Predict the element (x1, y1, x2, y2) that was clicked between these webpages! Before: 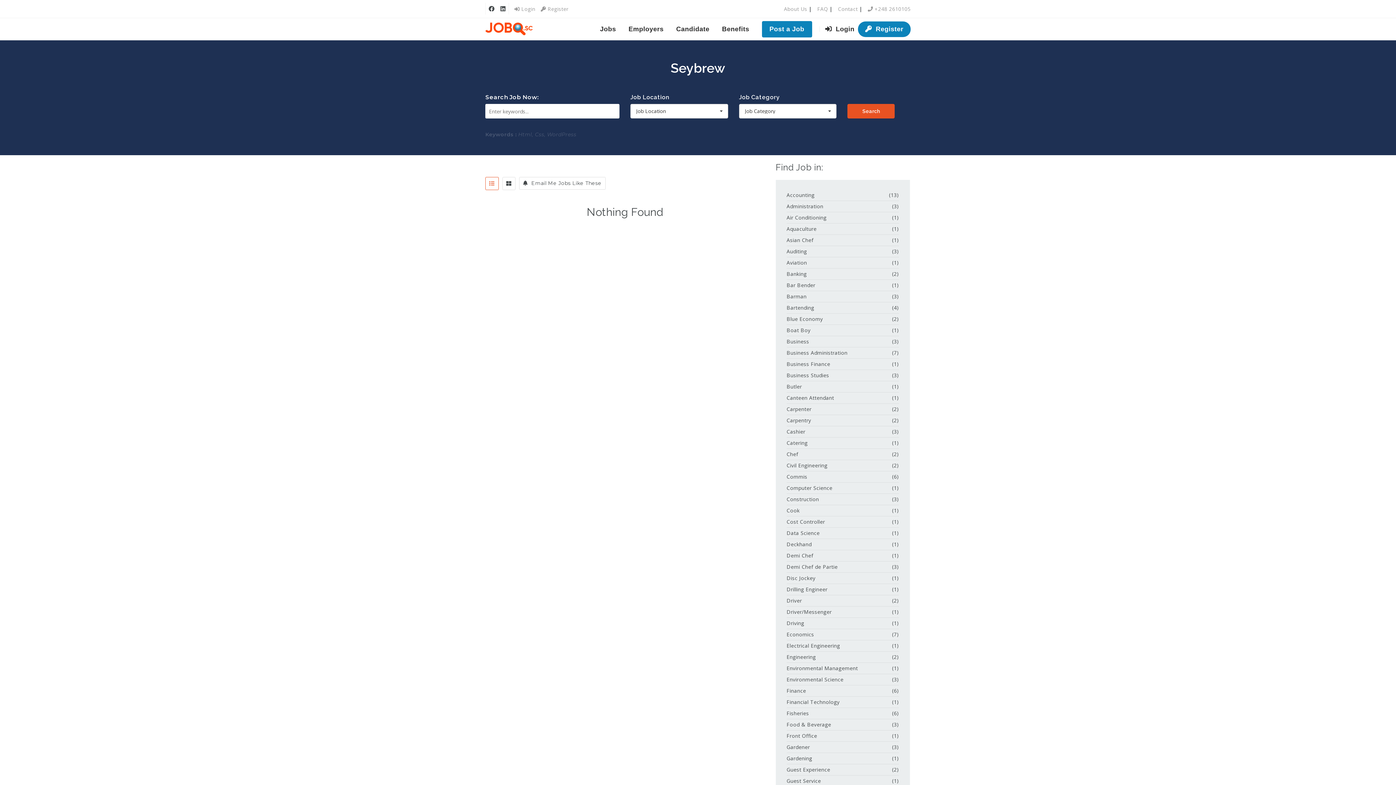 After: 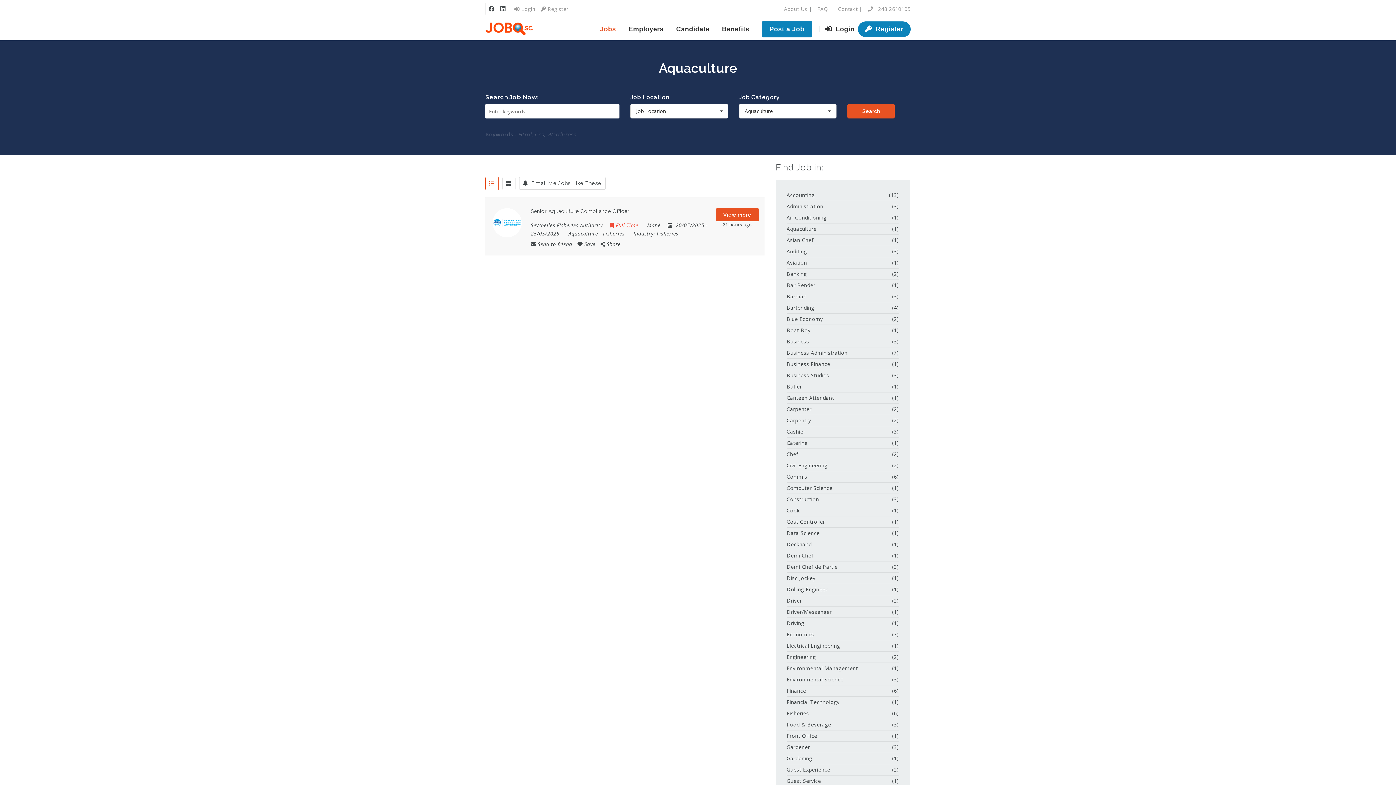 Action: label: Aquaculture bbox: (786, 224, 816, 233)